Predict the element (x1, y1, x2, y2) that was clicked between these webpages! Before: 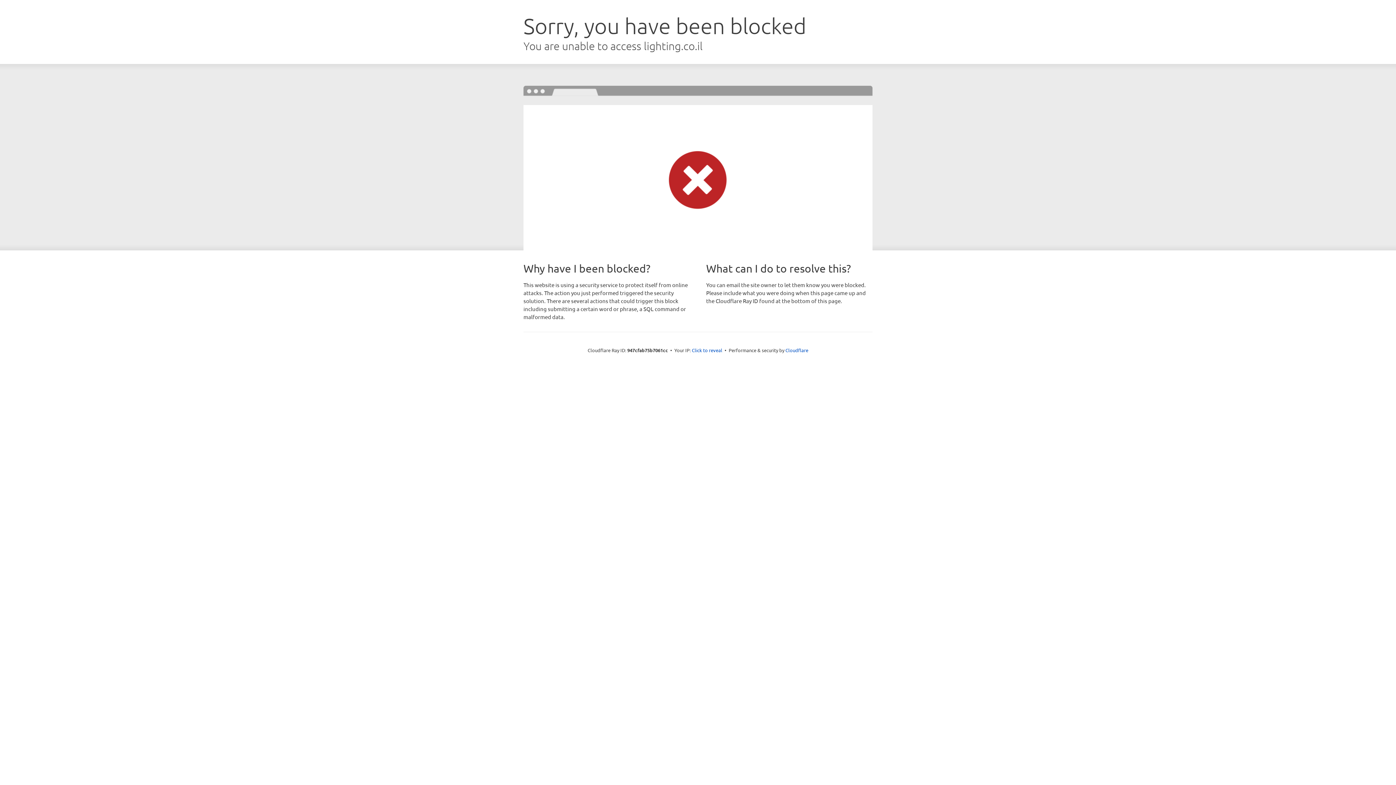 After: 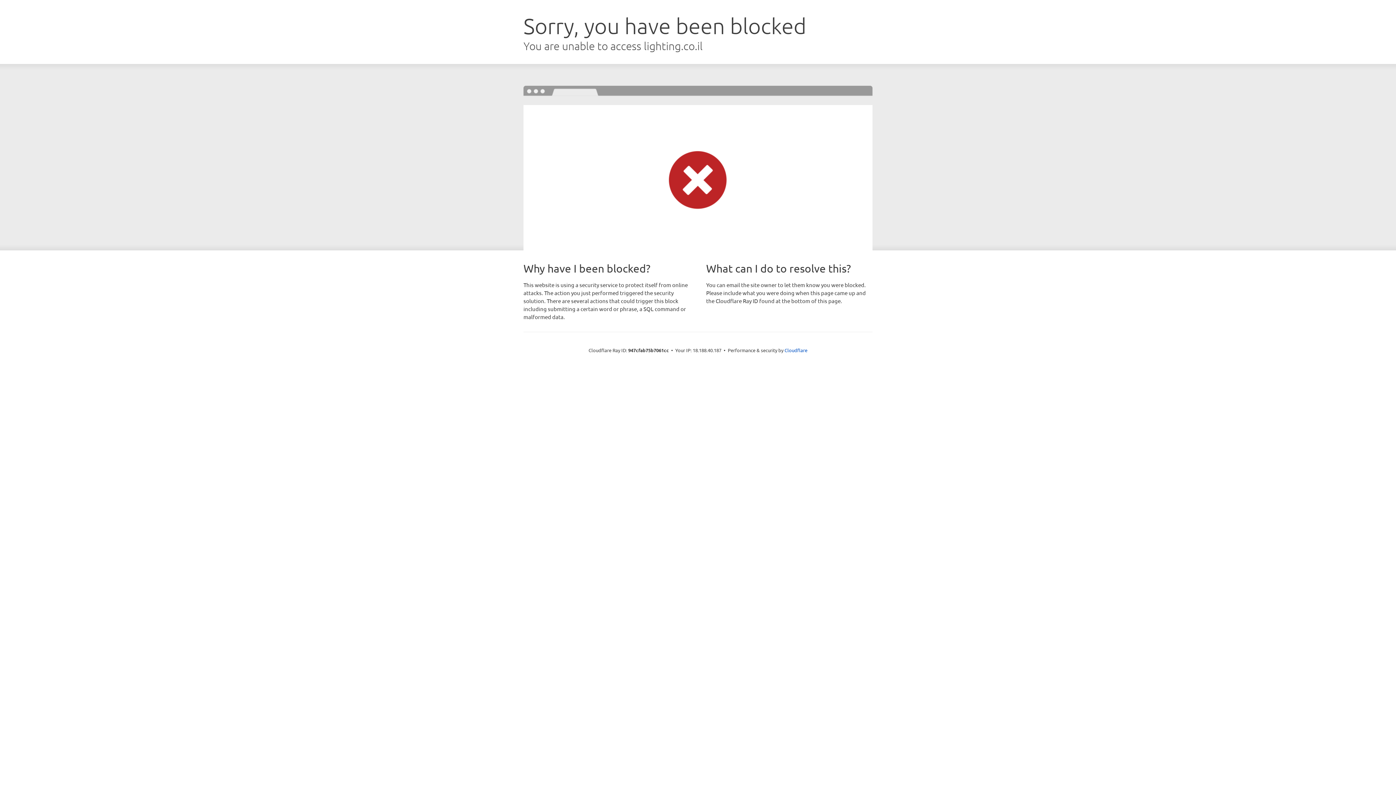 Action: bbox: (692, 346, 722, 353) label: Click to reveal